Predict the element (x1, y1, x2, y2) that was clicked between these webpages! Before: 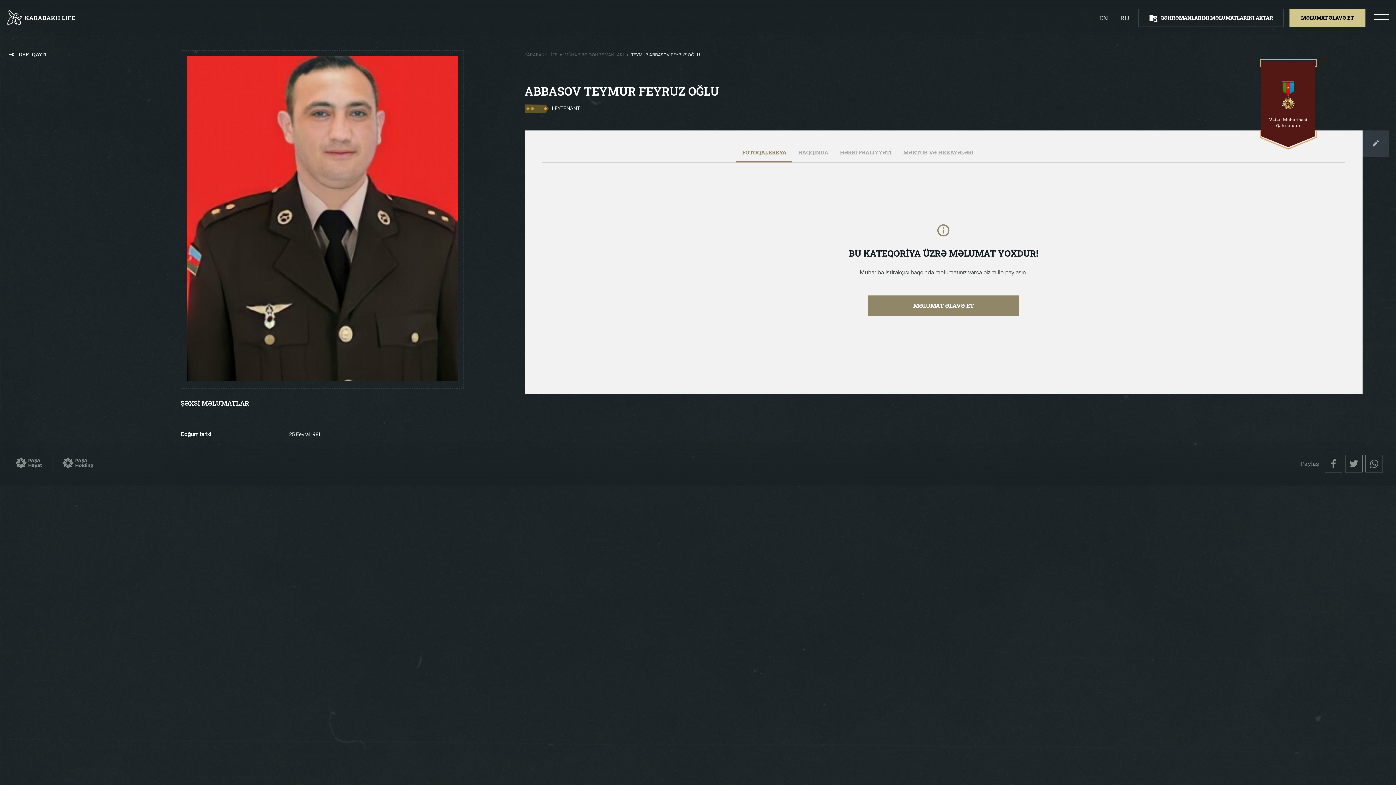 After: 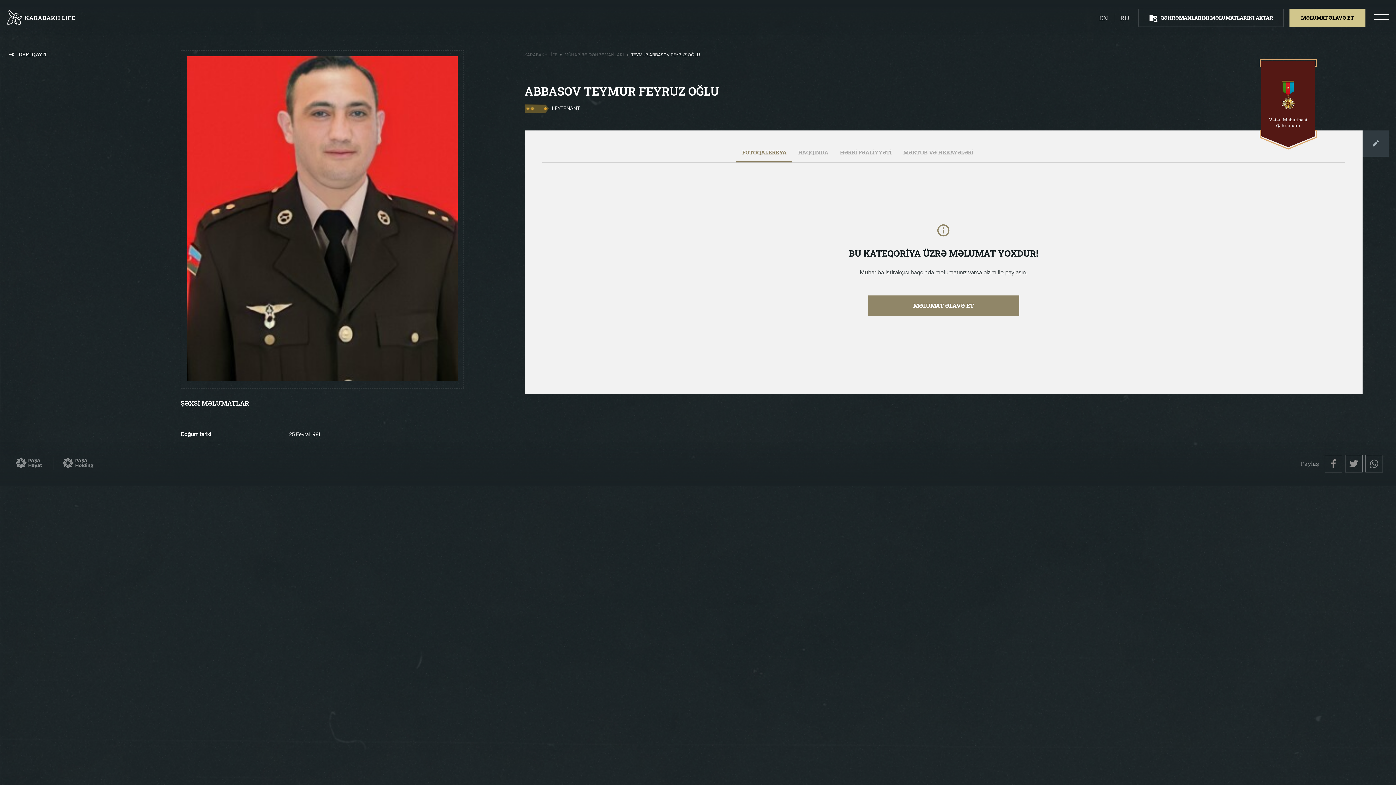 Action: bbox: (1325, 455, 1342, 472)